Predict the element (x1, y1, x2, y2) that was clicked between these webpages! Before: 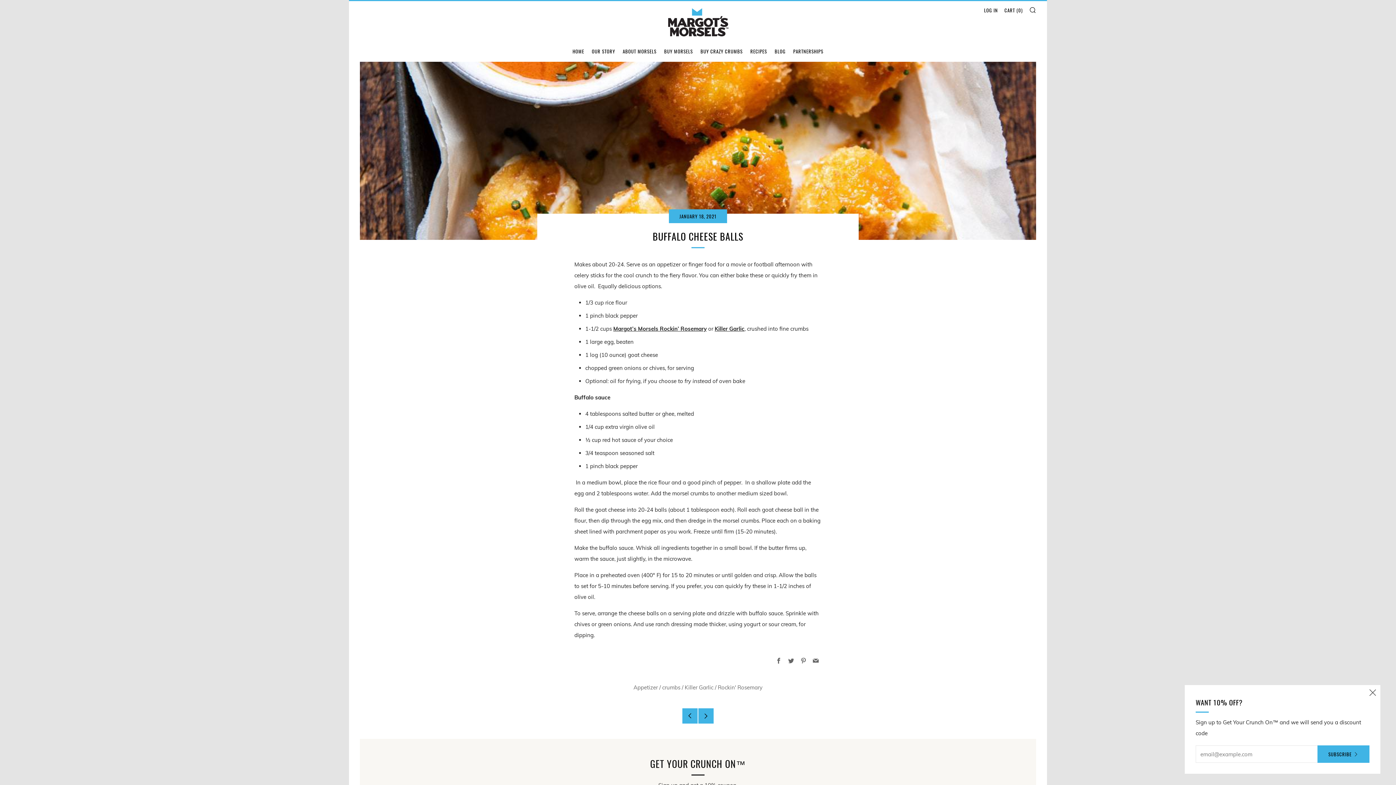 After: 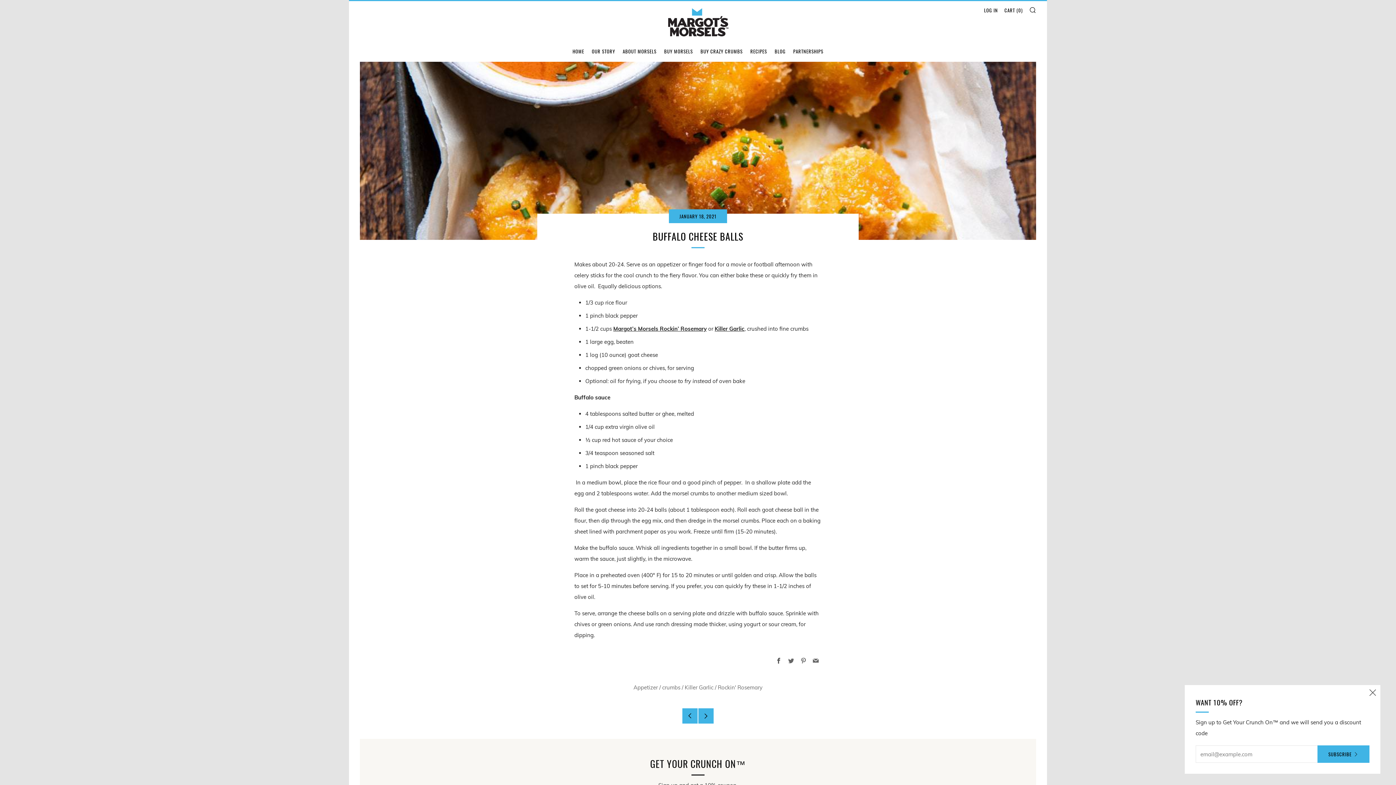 Action: label: Facebook bbox: (776, 657, 781, 665)